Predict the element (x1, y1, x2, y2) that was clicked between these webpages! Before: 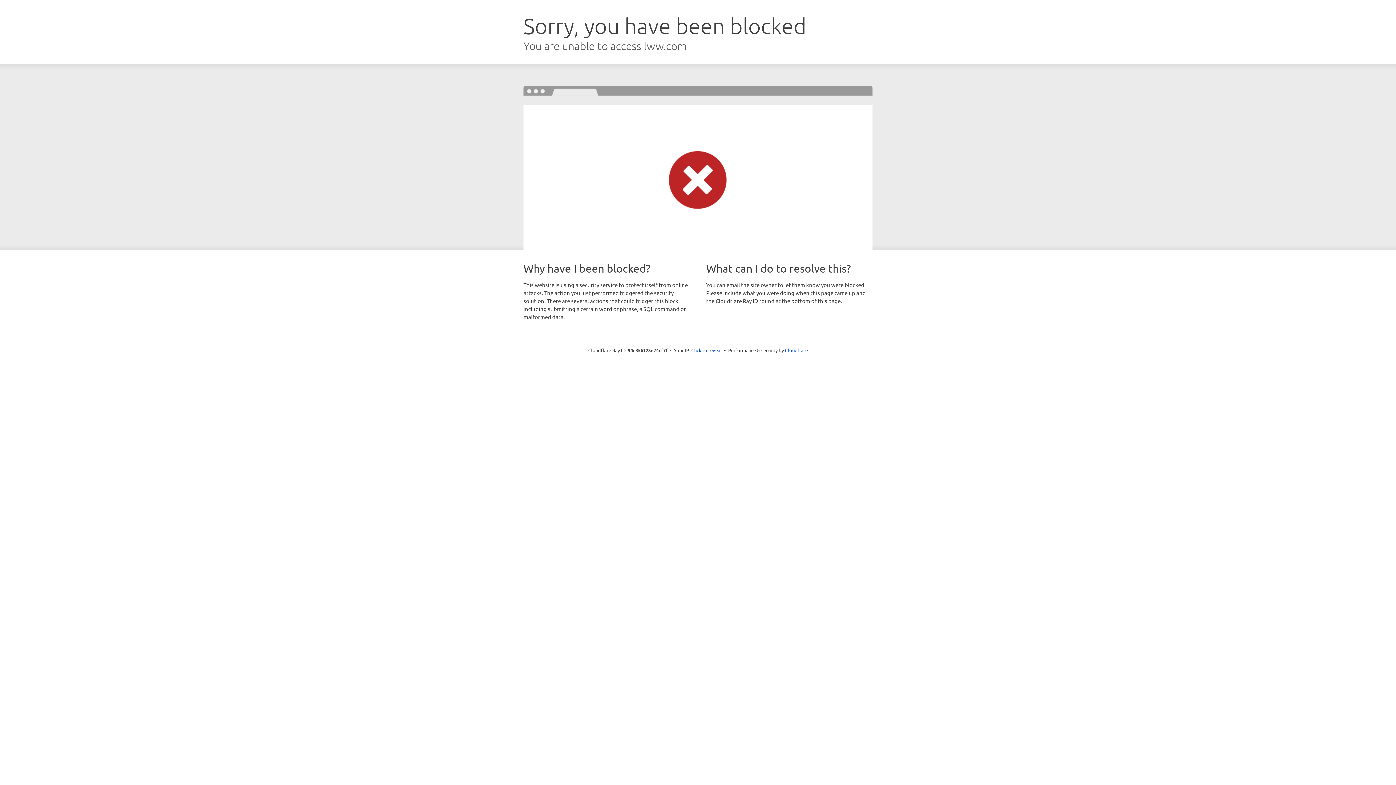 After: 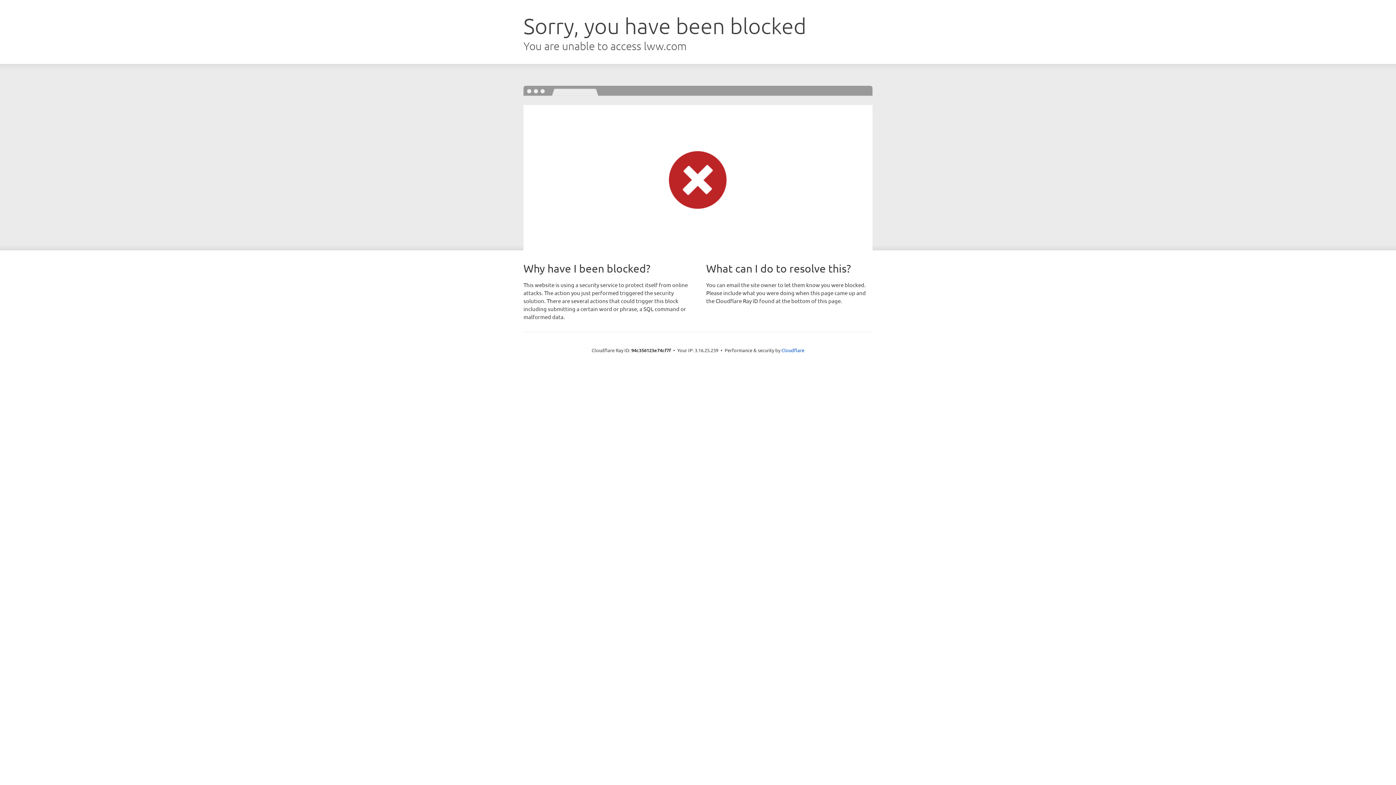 Action: bbox: (691, 346, 722, 353) label: Click to reveal